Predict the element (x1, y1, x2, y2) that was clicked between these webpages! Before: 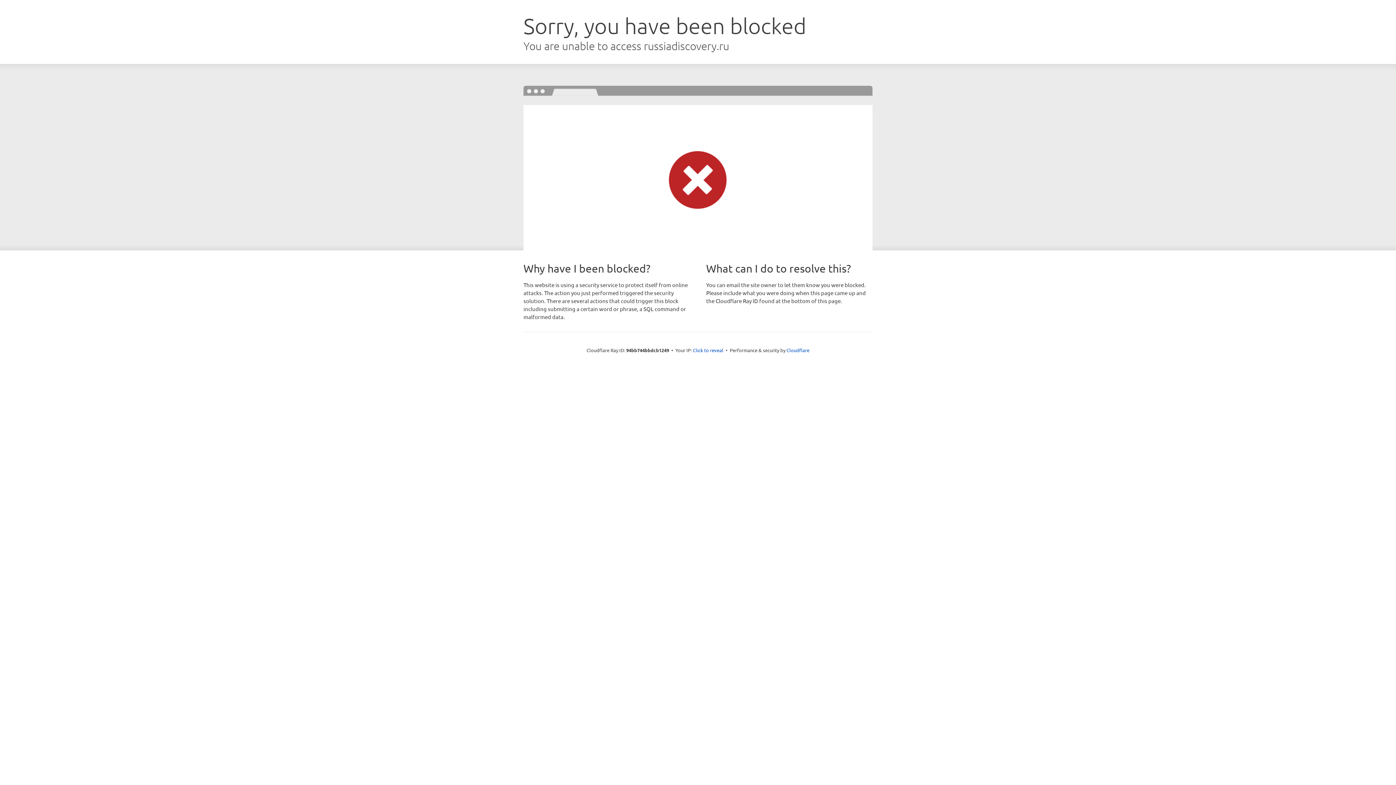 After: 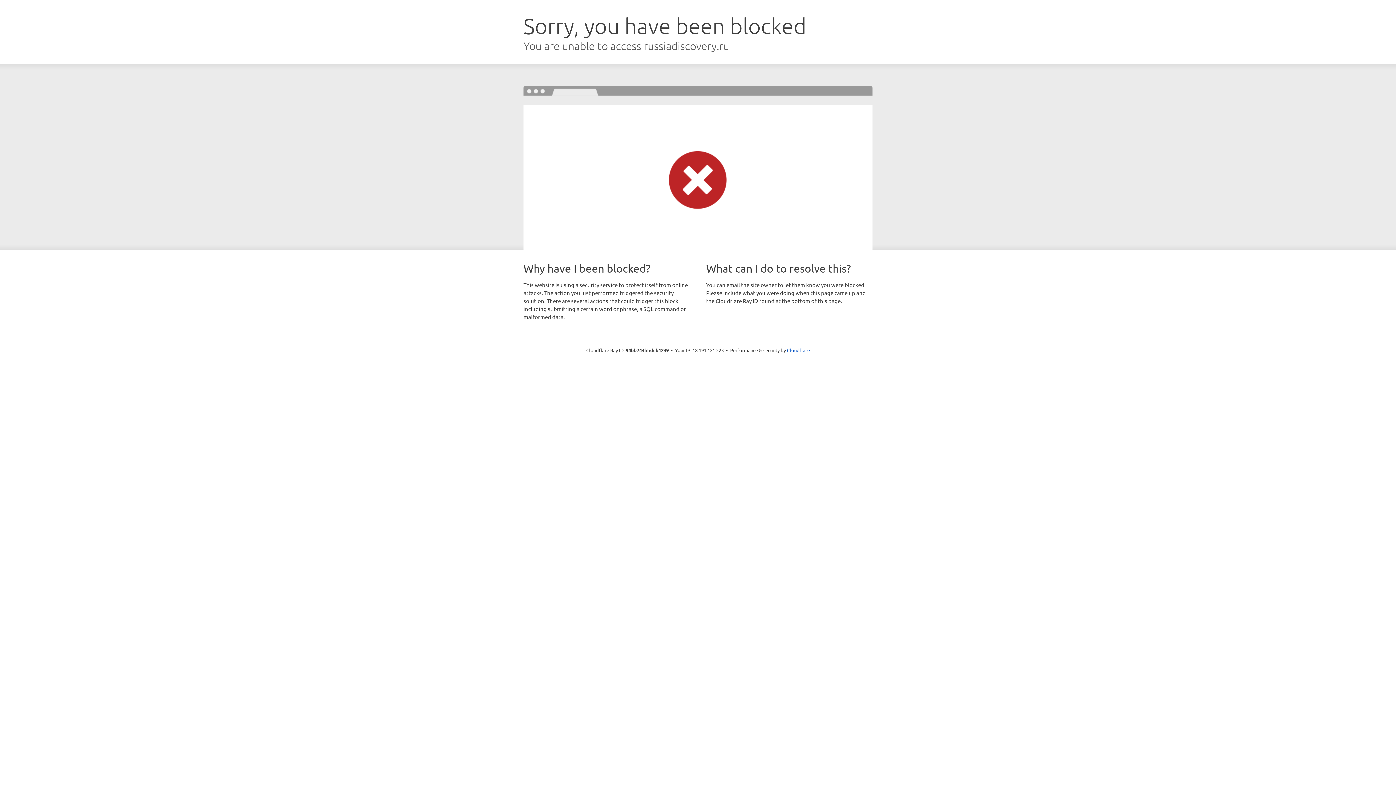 Action: label: Click to reveal bbox: (693, 346, 723, 353)